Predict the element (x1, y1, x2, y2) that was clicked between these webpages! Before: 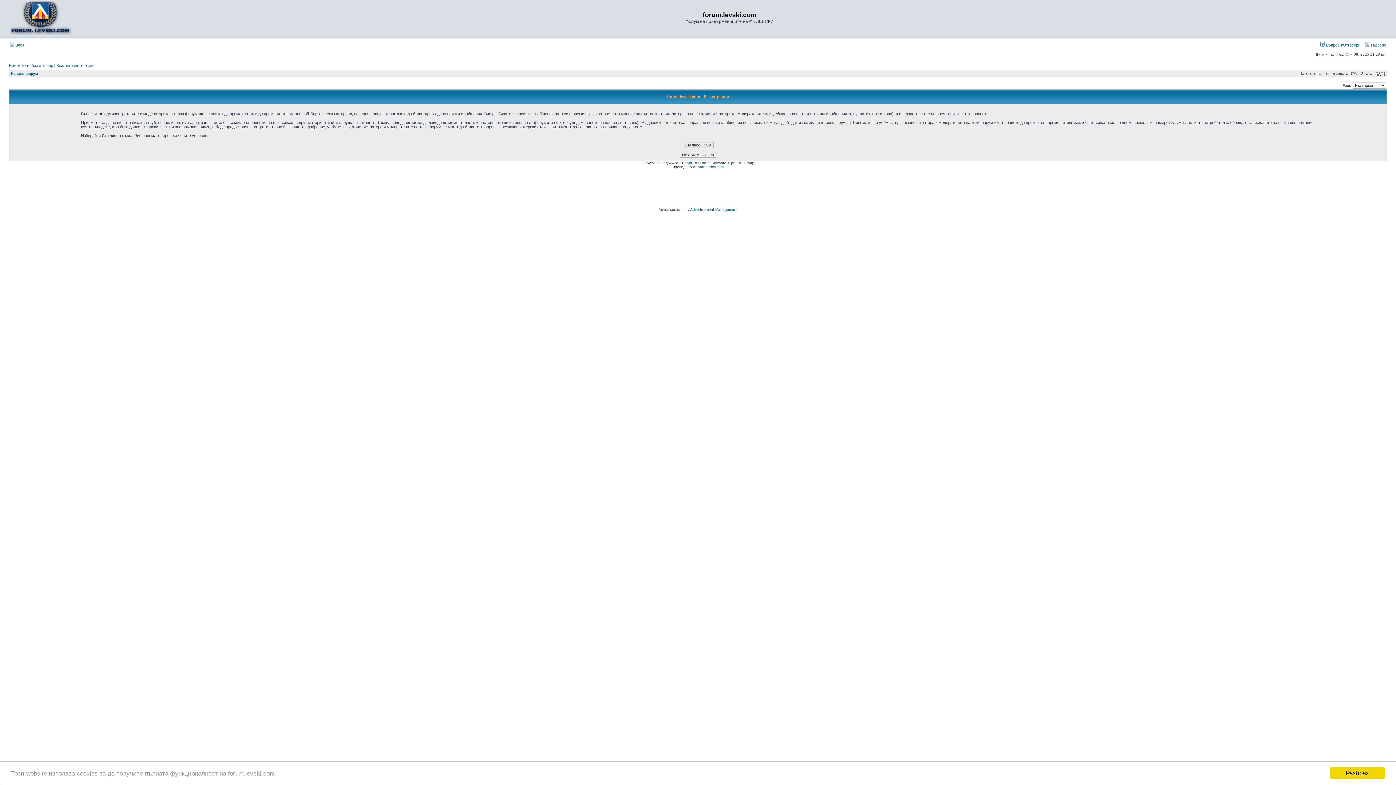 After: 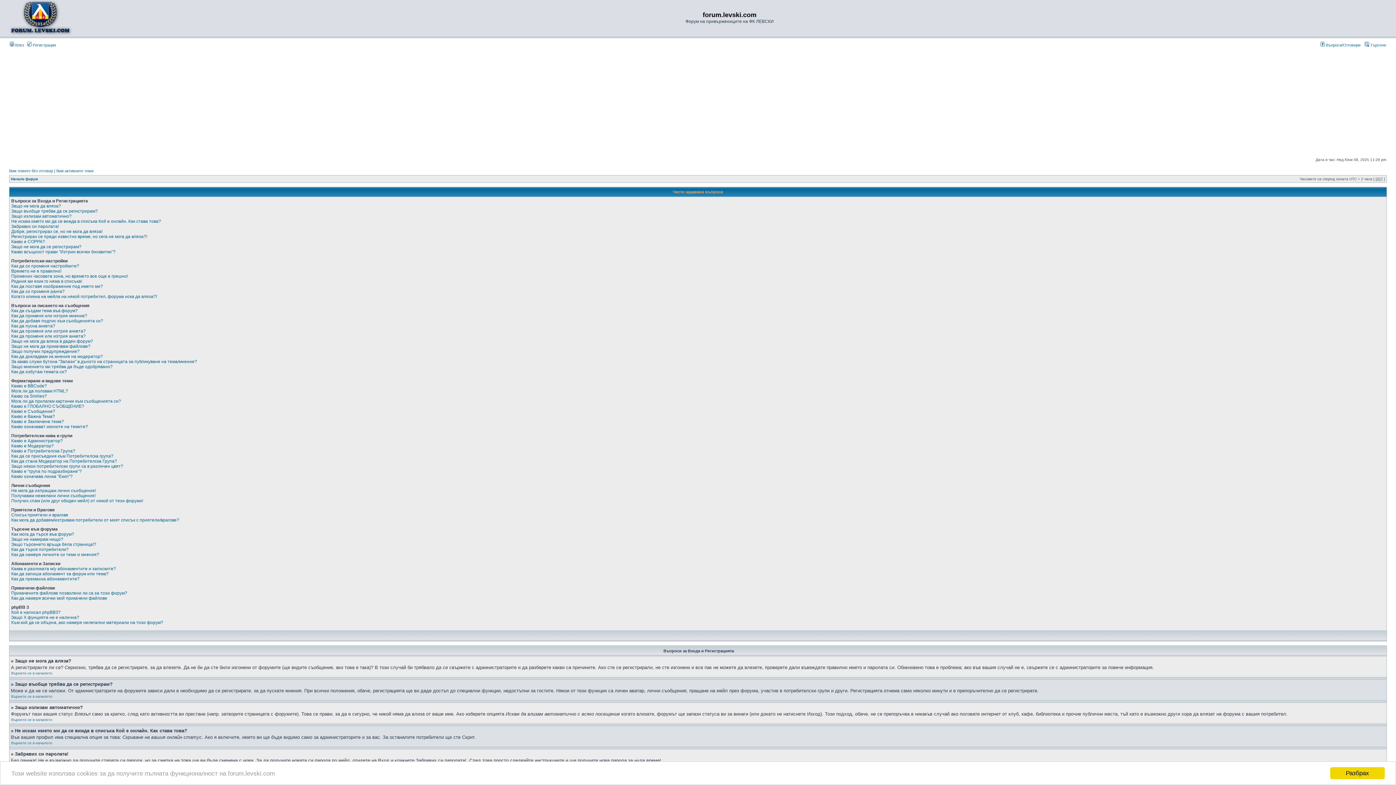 Action: bbox: (1320, 42, 1360, 47) label:  Въпроси/Отговори